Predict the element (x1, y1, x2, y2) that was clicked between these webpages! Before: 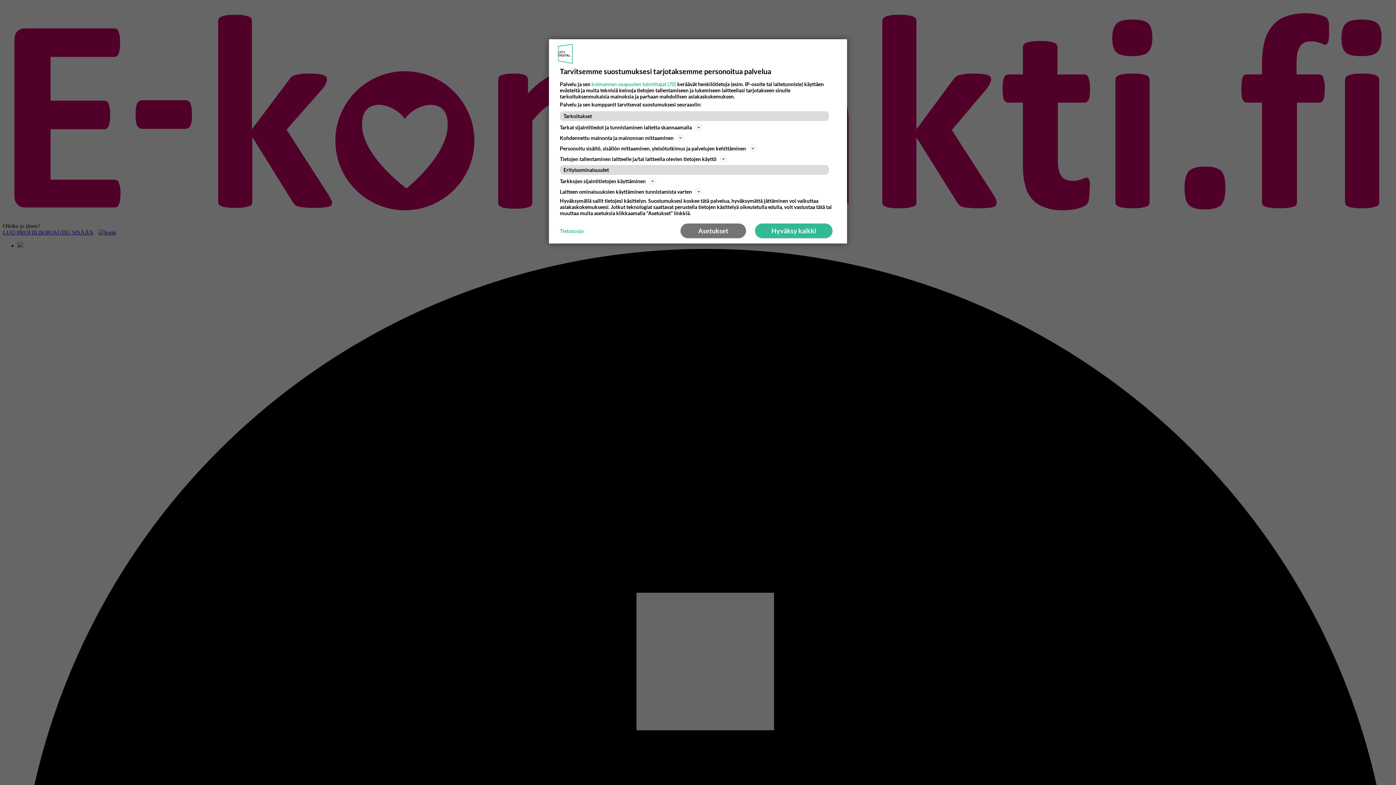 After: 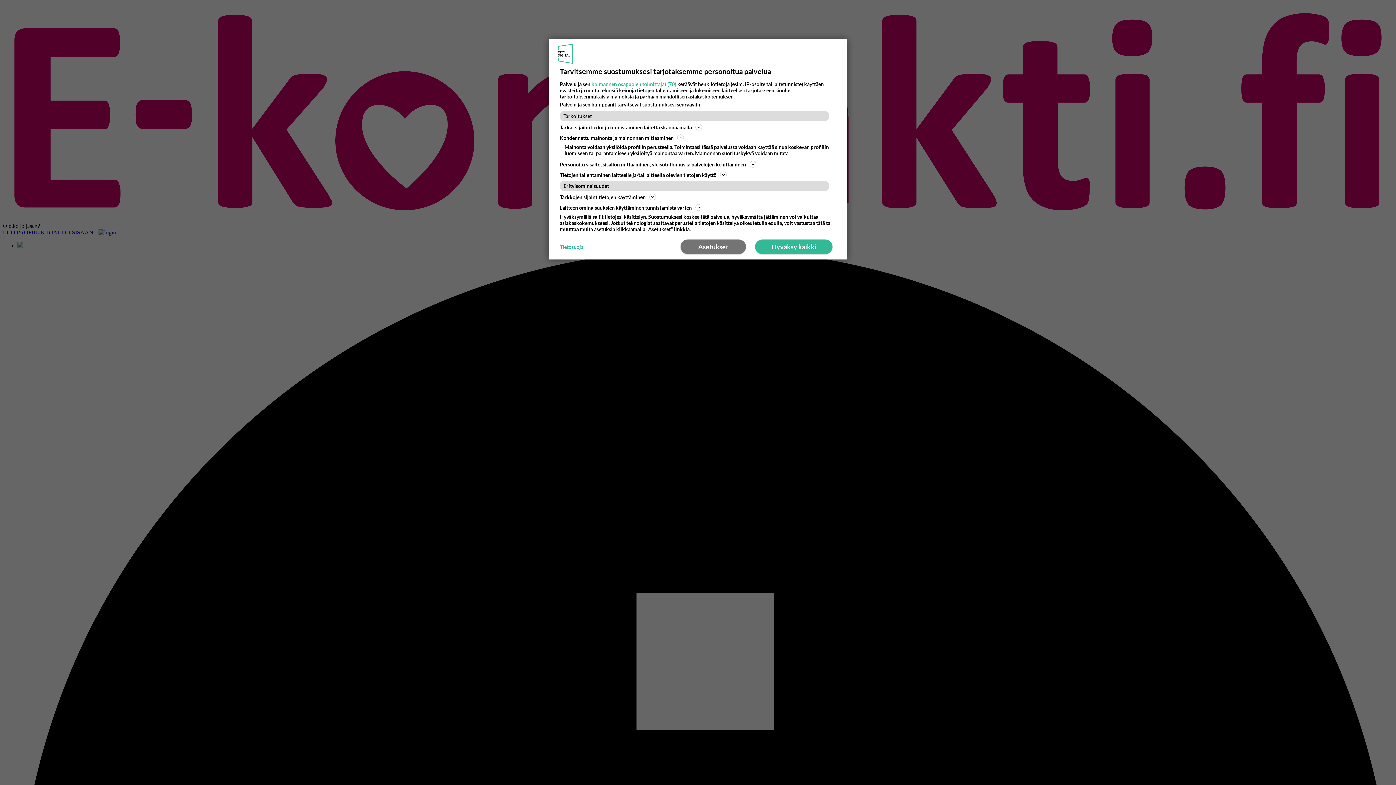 Action: bbox: (560, 133, 836, 142) label: Kohdennettu mainonta ja mainonnan mittaaminen